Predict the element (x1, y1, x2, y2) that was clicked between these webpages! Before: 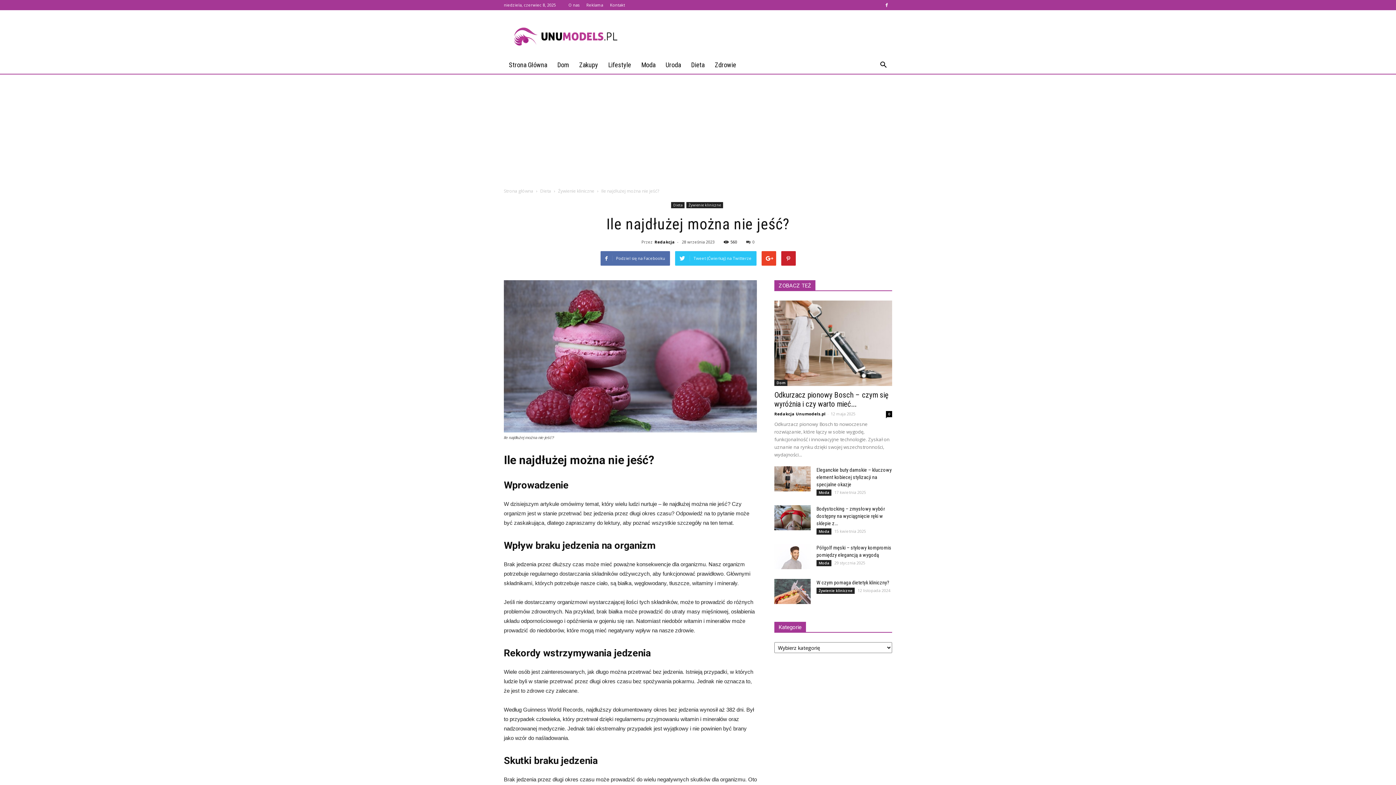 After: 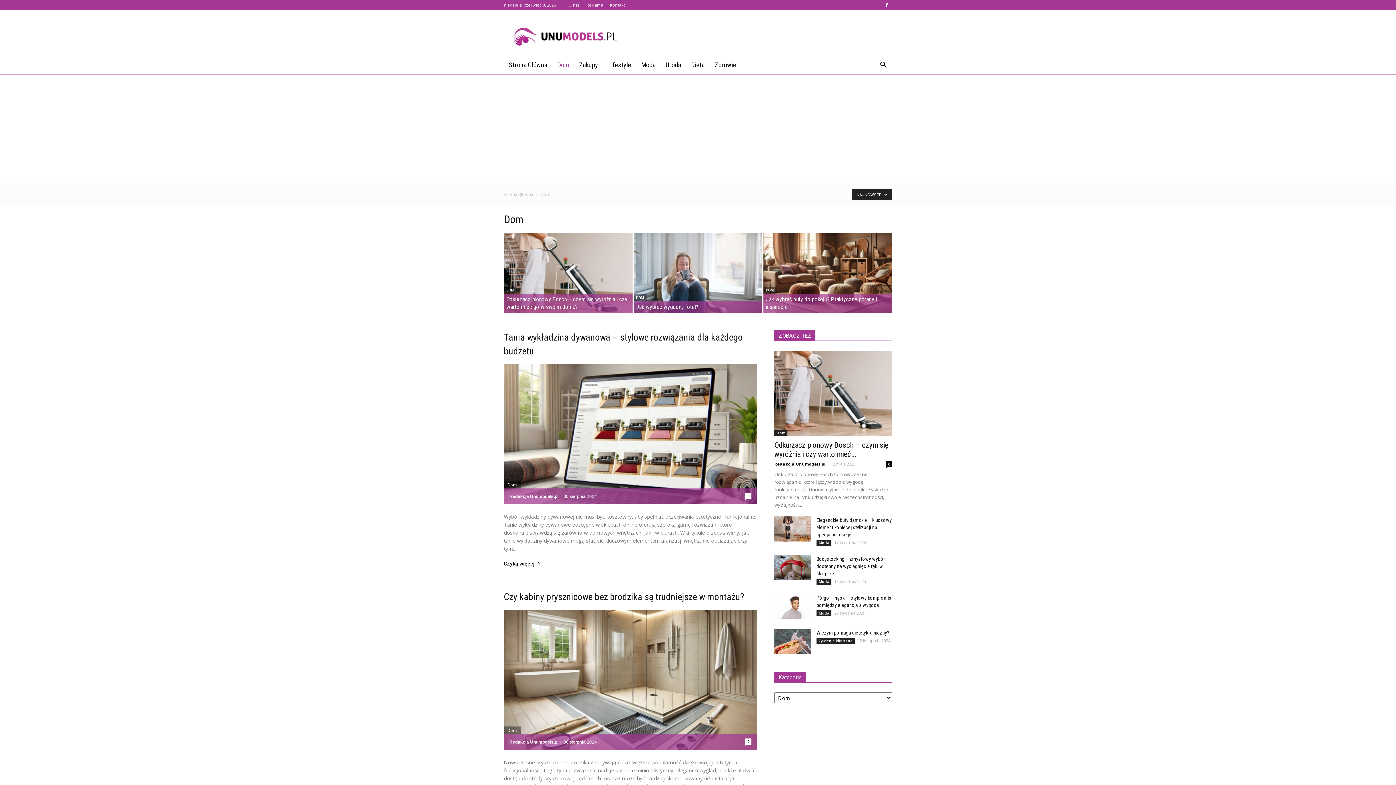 Action: label: Dom bbox: (552, 56, 574, 73)